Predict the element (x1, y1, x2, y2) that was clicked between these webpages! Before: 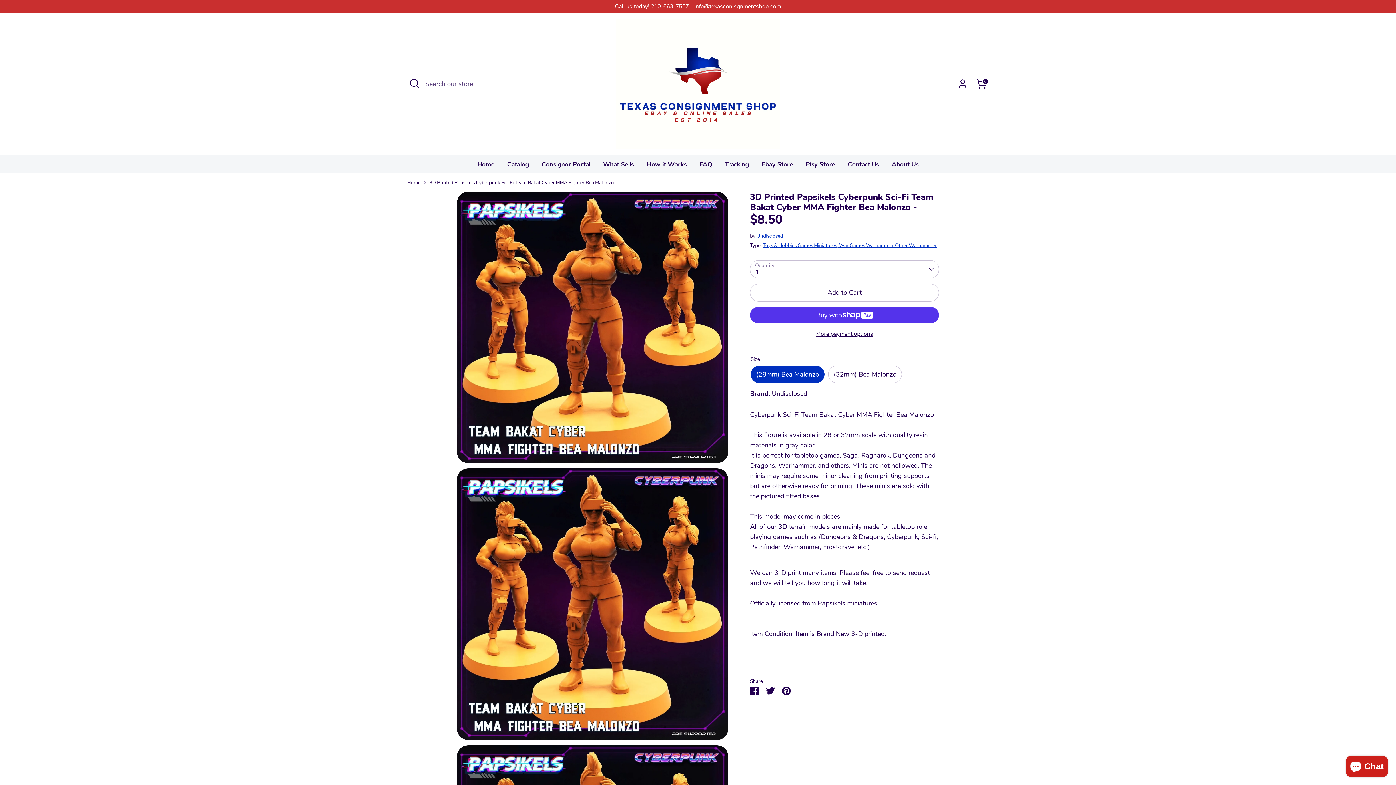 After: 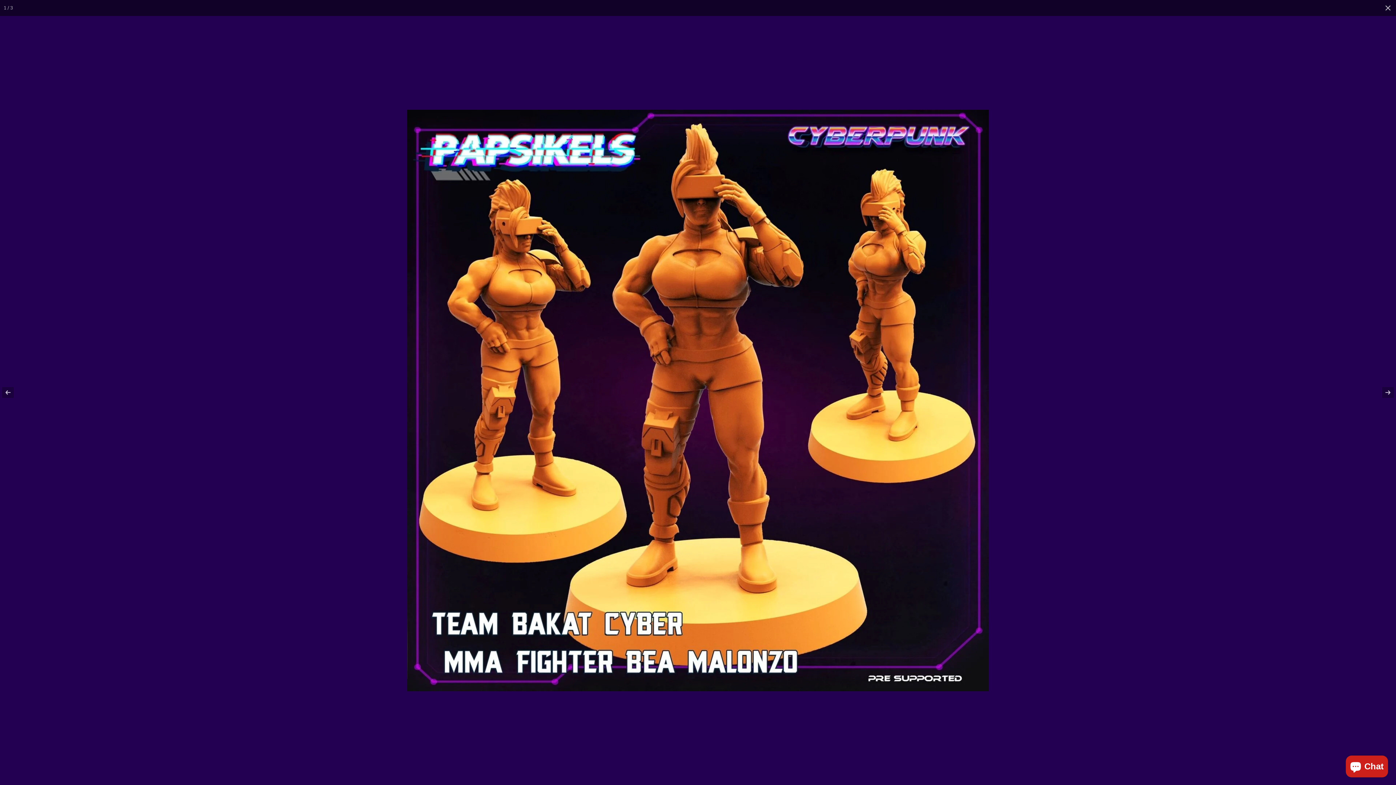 Action: bbox: (457, 192, 728, 463)